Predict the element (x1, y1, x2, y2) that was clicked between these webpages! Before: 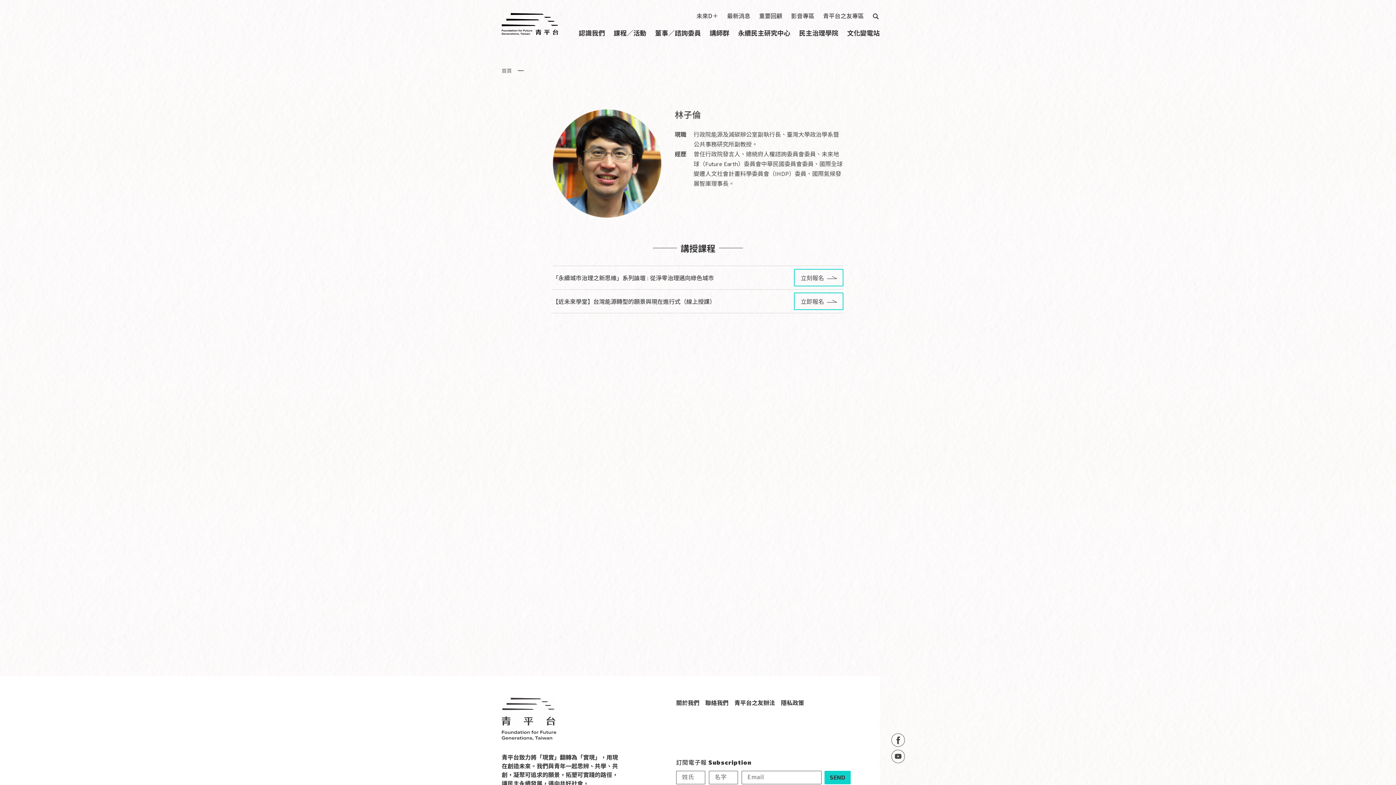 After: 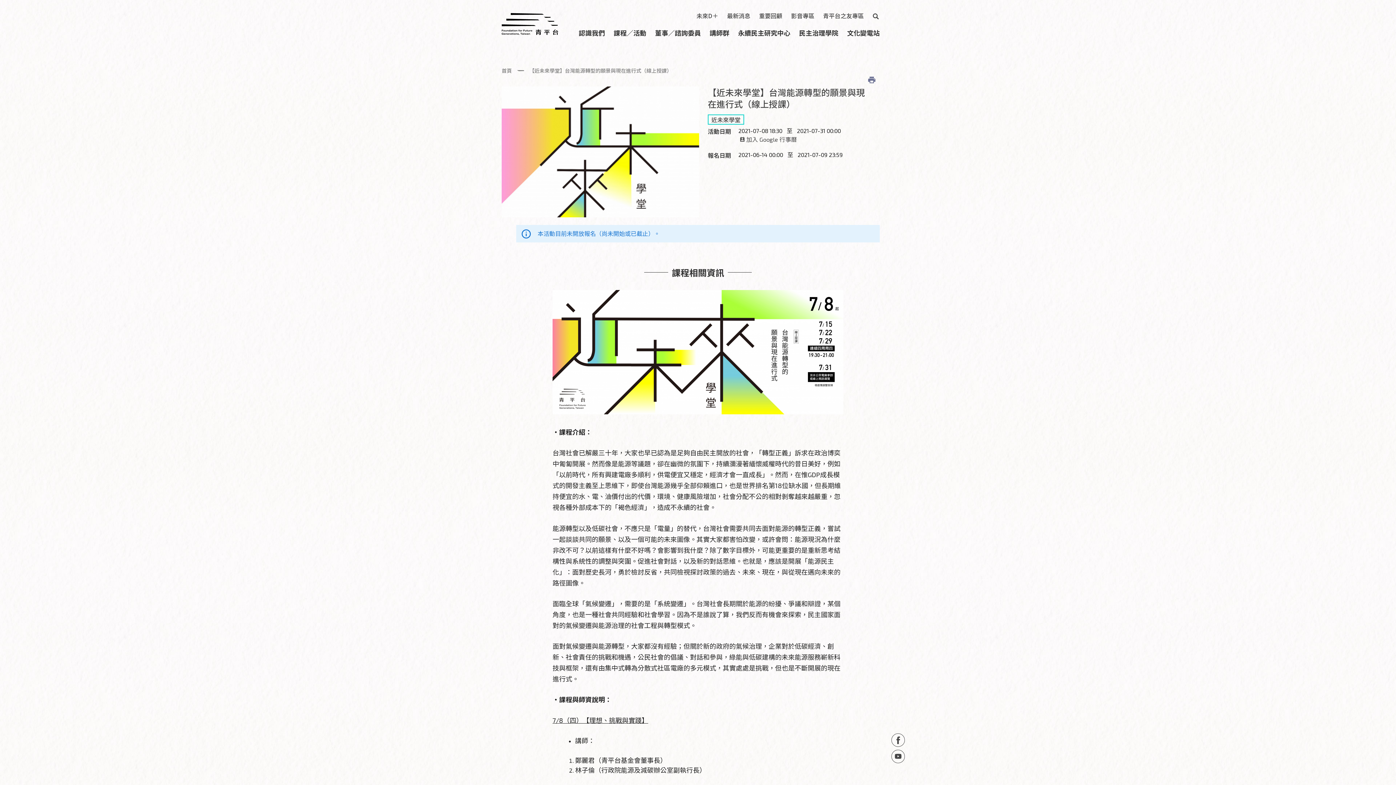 Action: bbox: (794, 292, 843, 310) label: 立即報名